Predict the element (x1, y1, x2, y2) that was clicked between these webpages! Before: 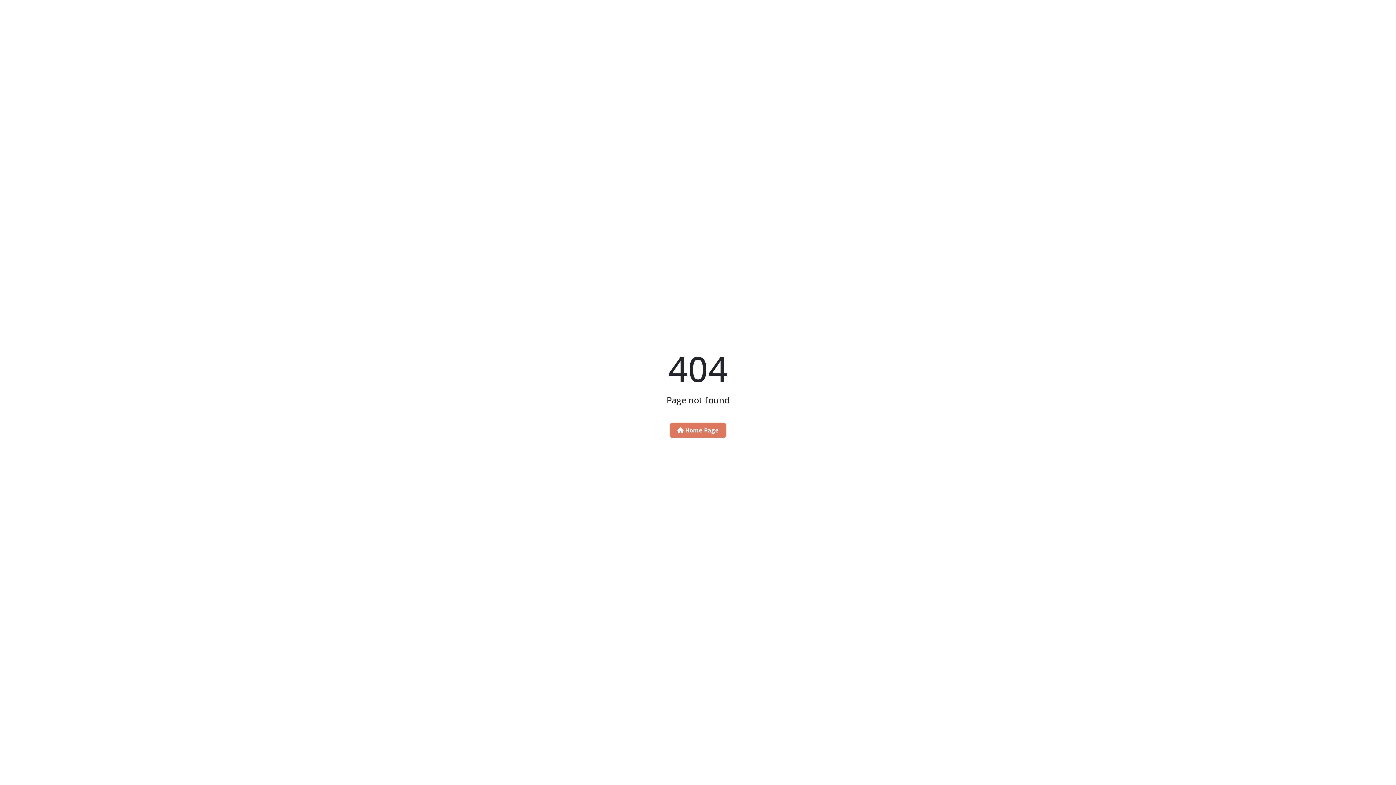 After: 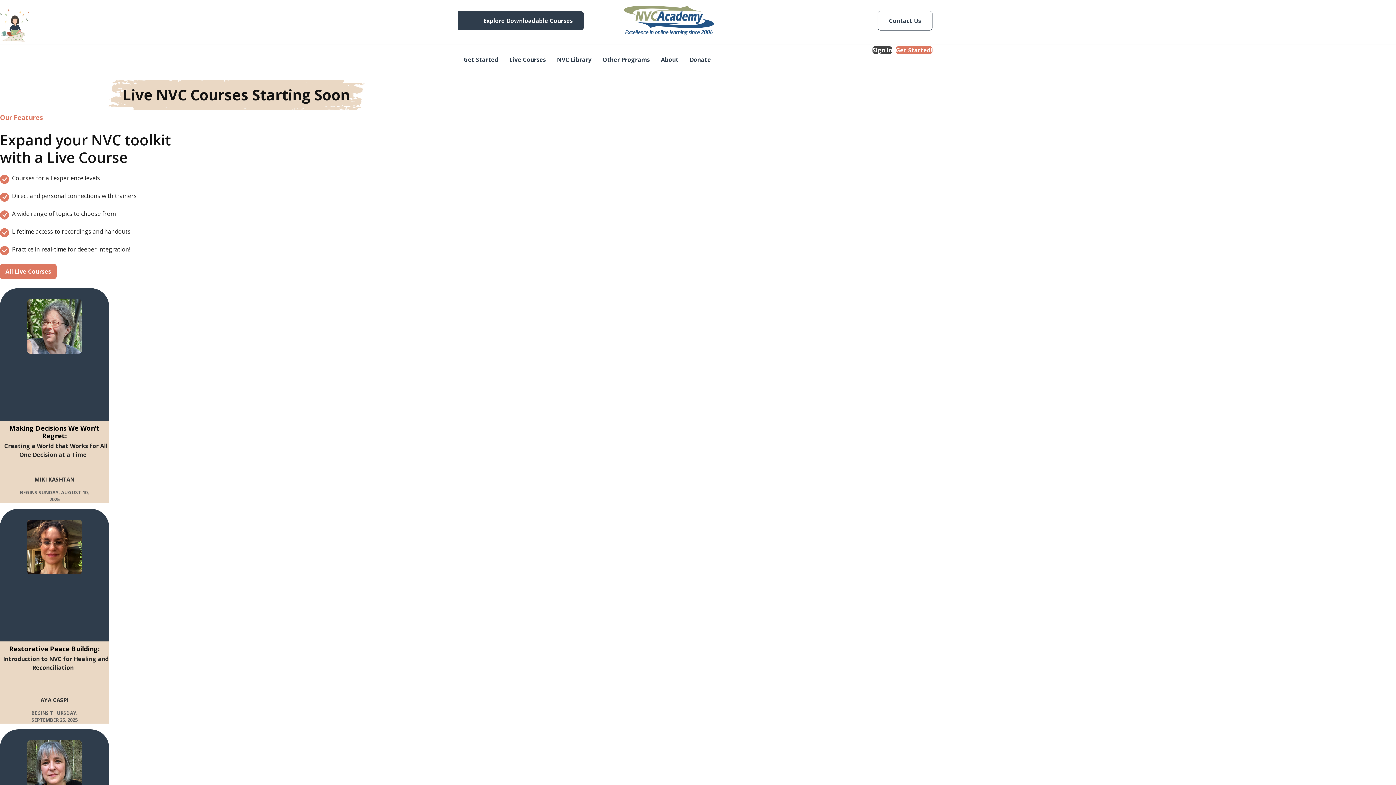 Action: label:  Home Page bbox: (669, 422, 726, 438)